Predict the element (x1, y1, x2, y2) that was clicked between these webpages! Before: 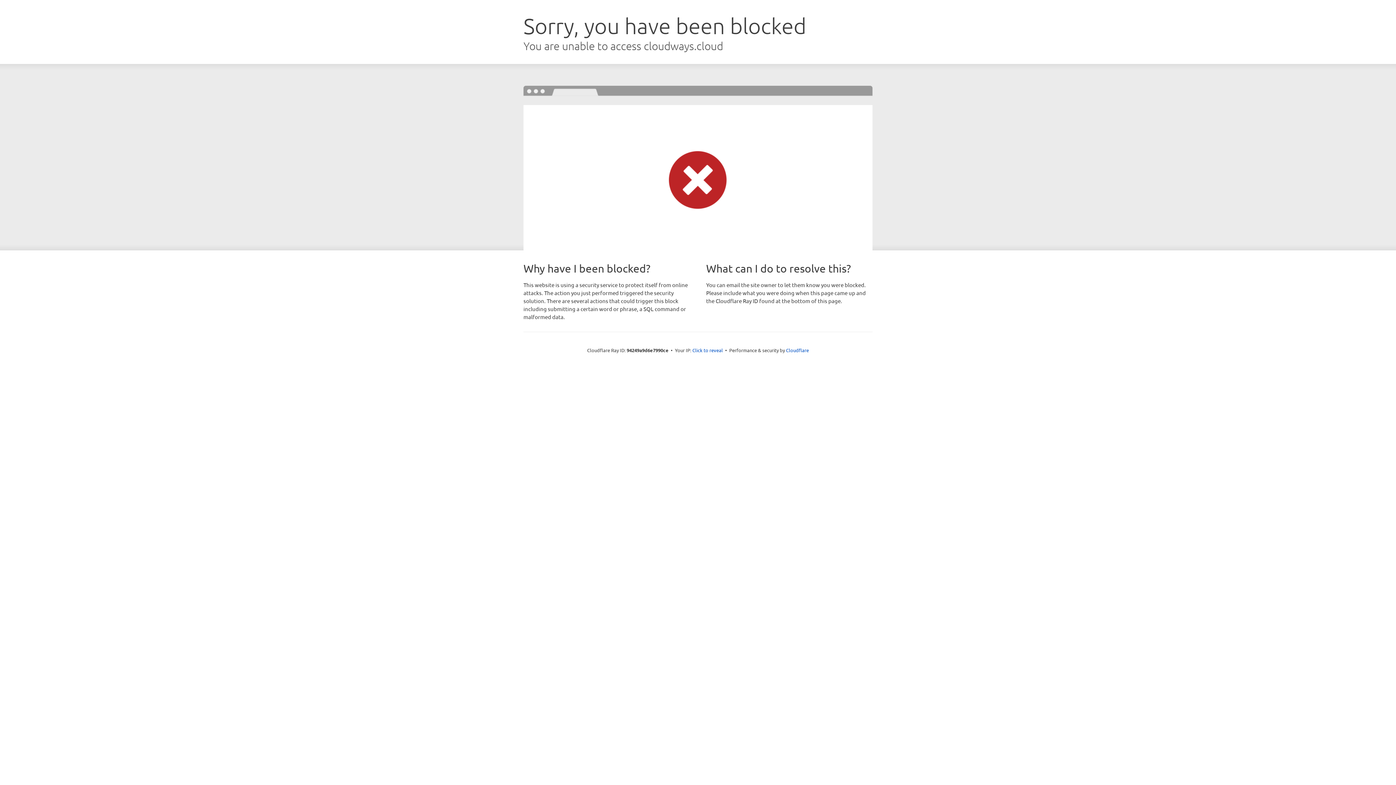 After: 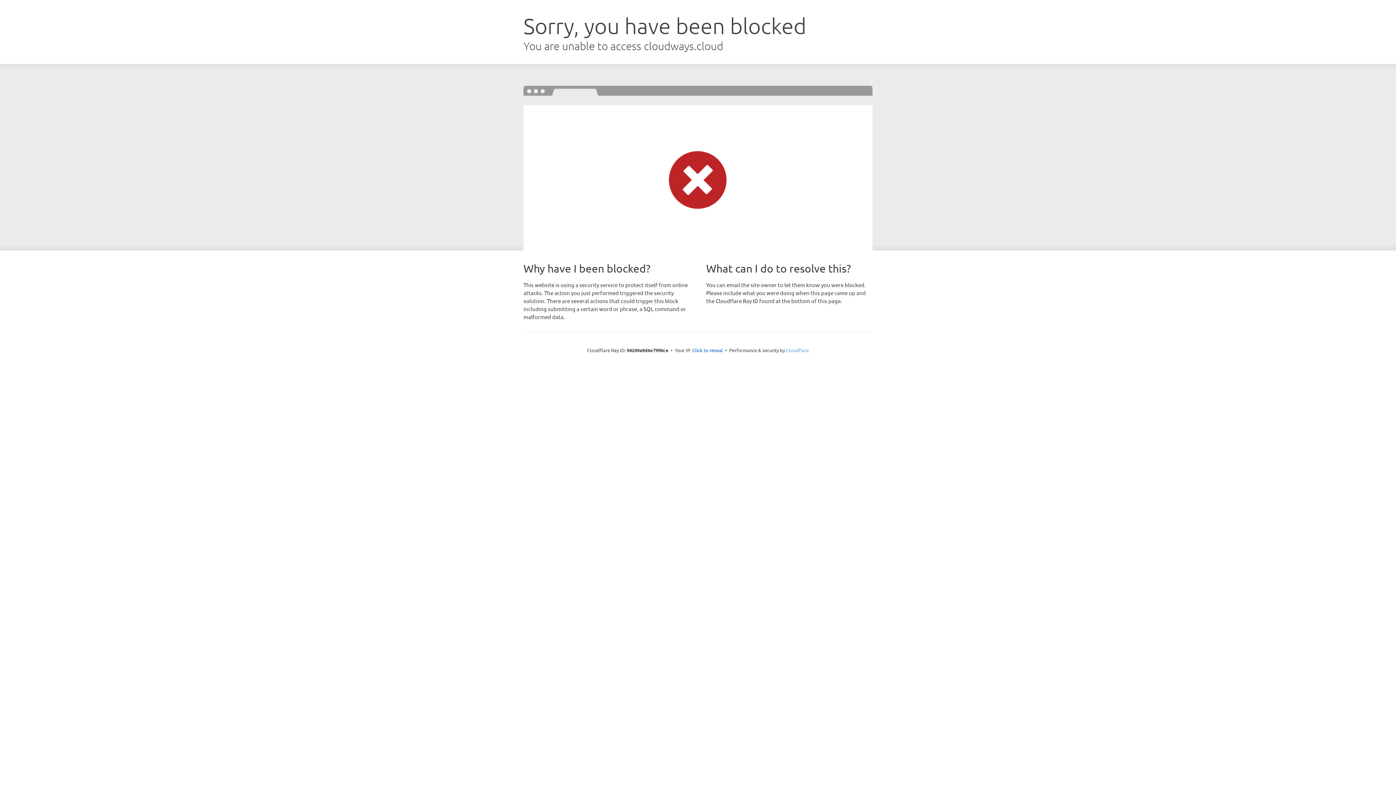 Action: label: Cloudflare bbox: (786, 347, 809, 353)